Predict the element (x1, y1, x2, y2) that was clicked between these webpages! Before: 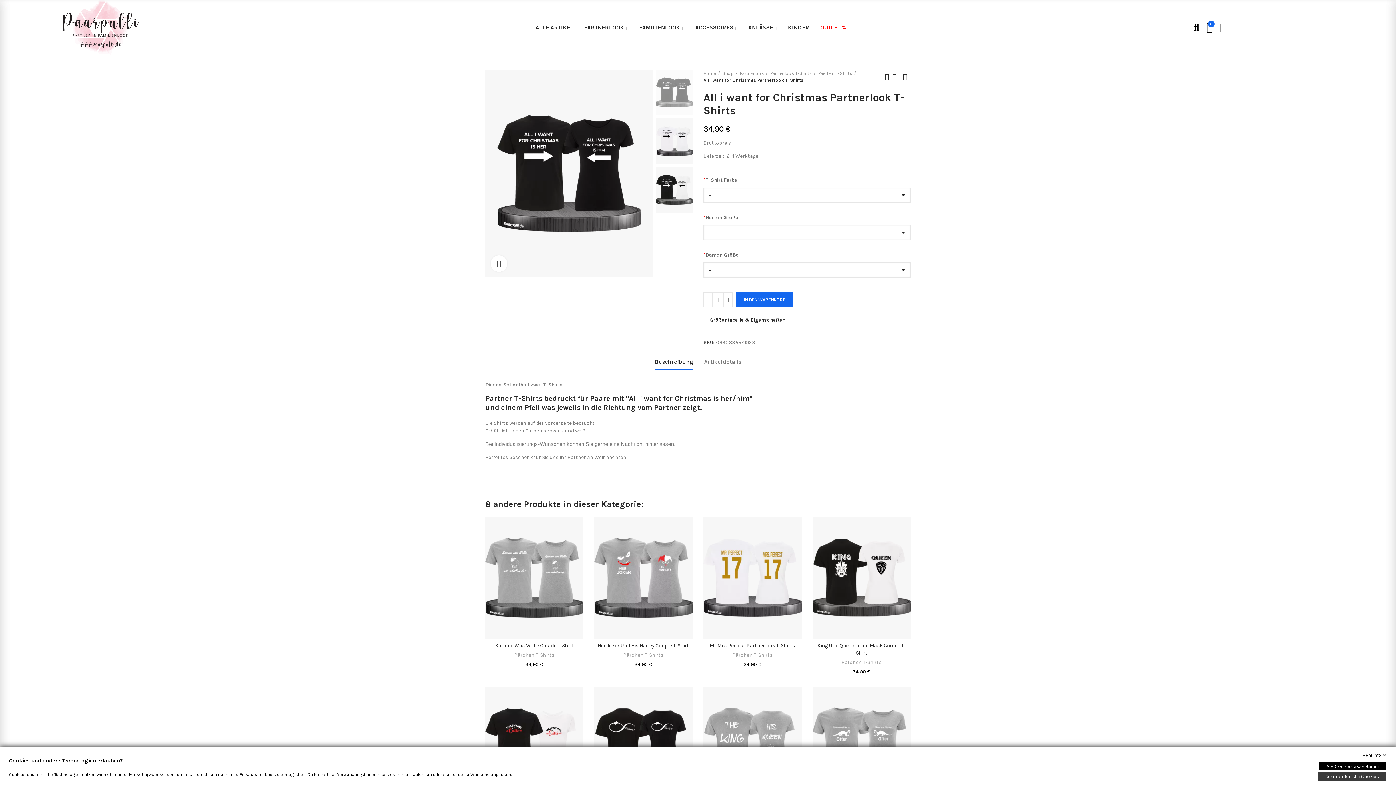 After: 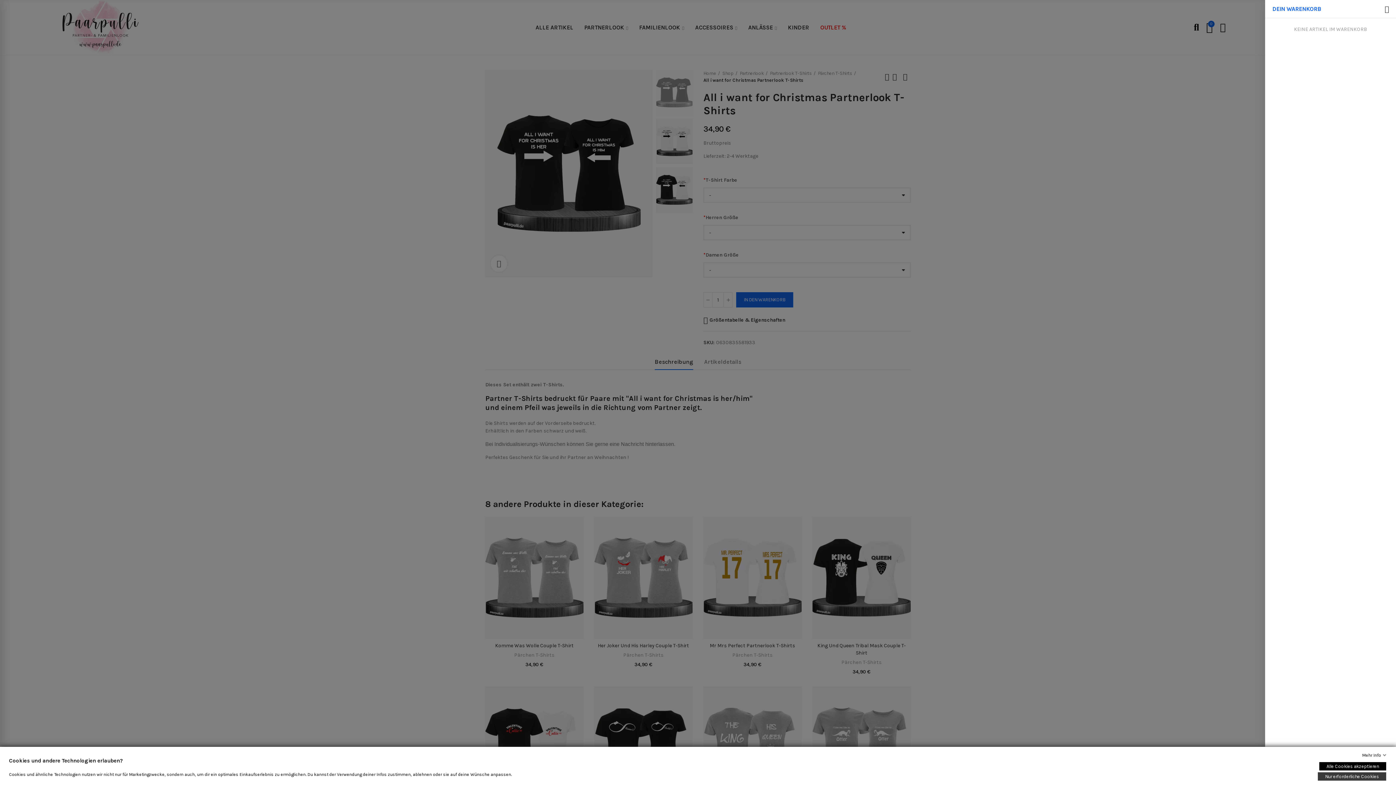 Action: label: 0 bbox: (1206, 18, 1213, 36)